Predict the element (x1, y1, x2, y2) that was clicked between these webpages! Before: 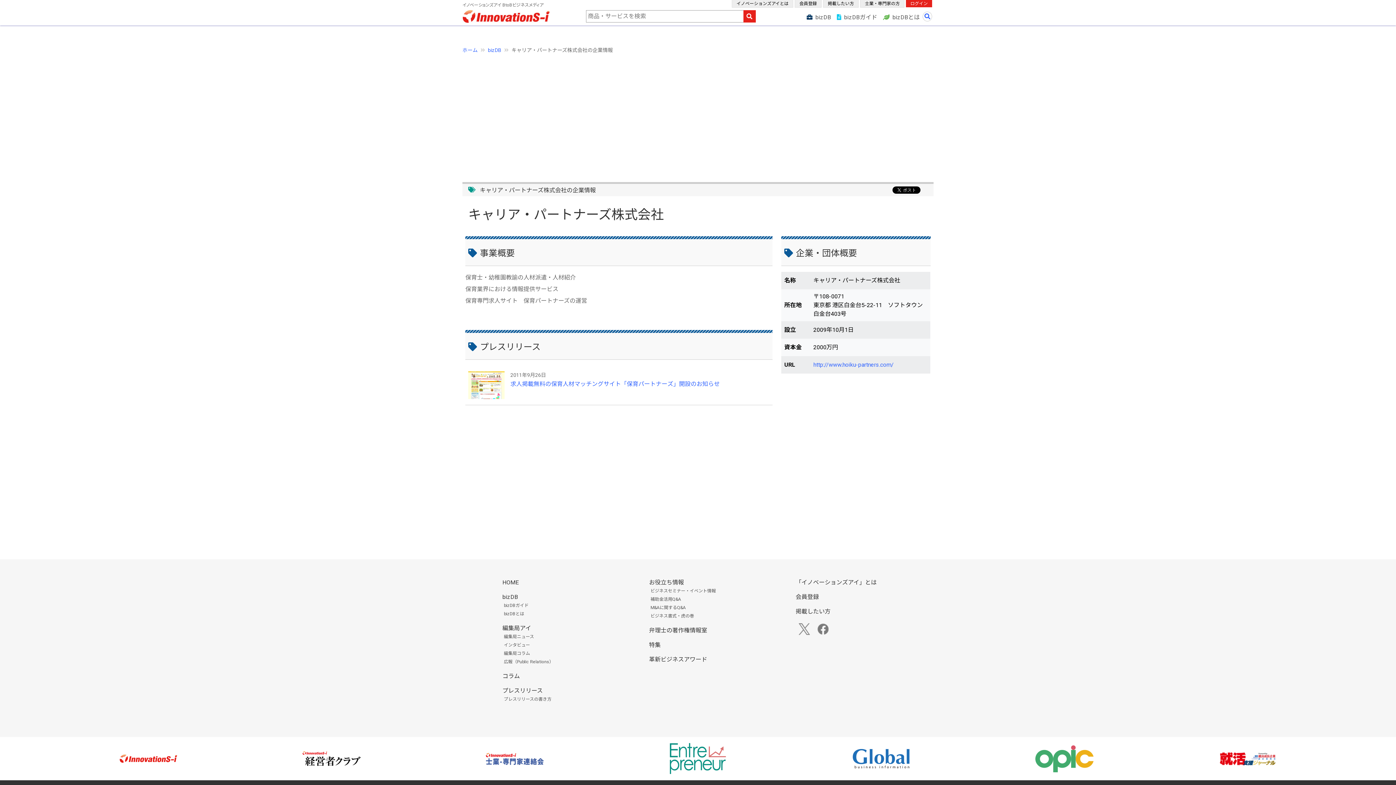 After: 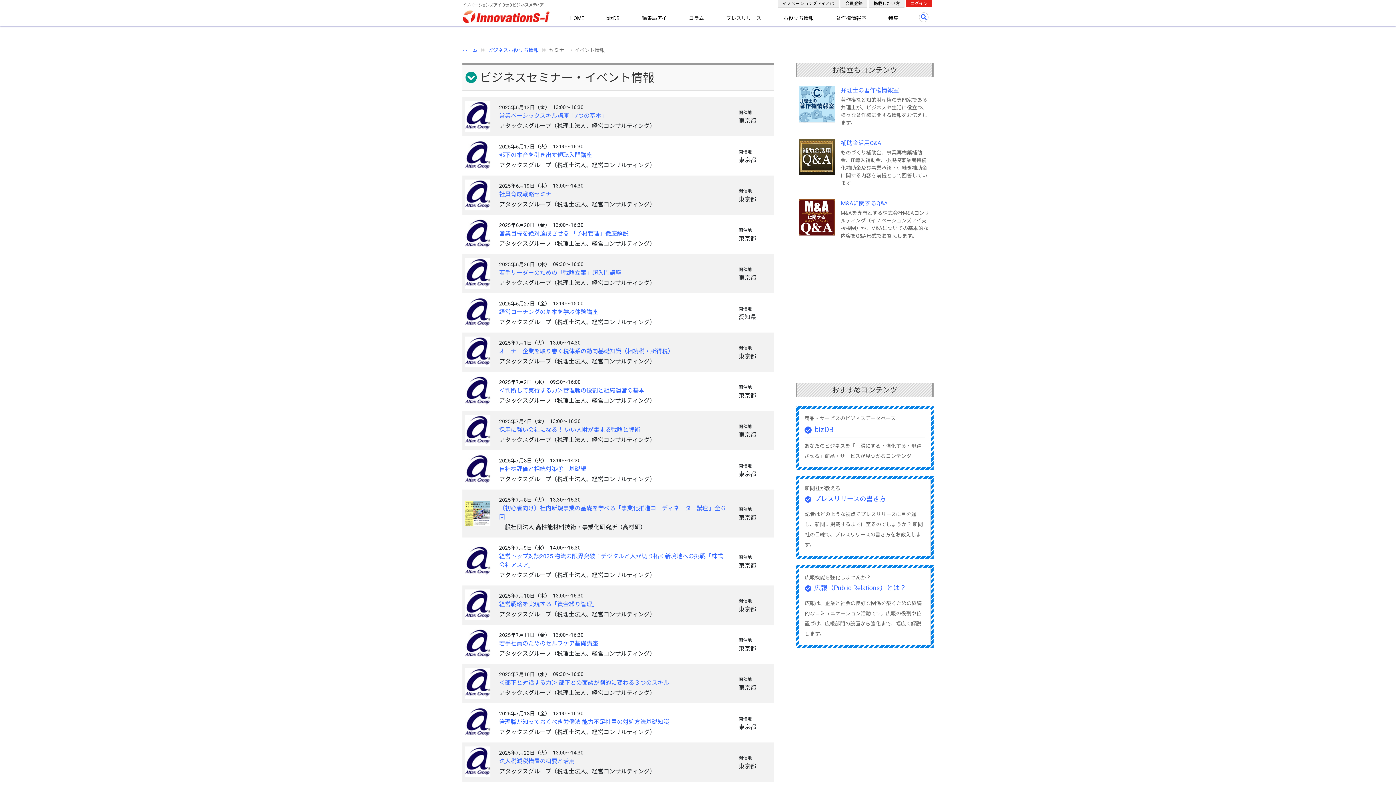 Action: bbox: (650, 588, 716, 593) label: ビジネスセミナー・イベント情報